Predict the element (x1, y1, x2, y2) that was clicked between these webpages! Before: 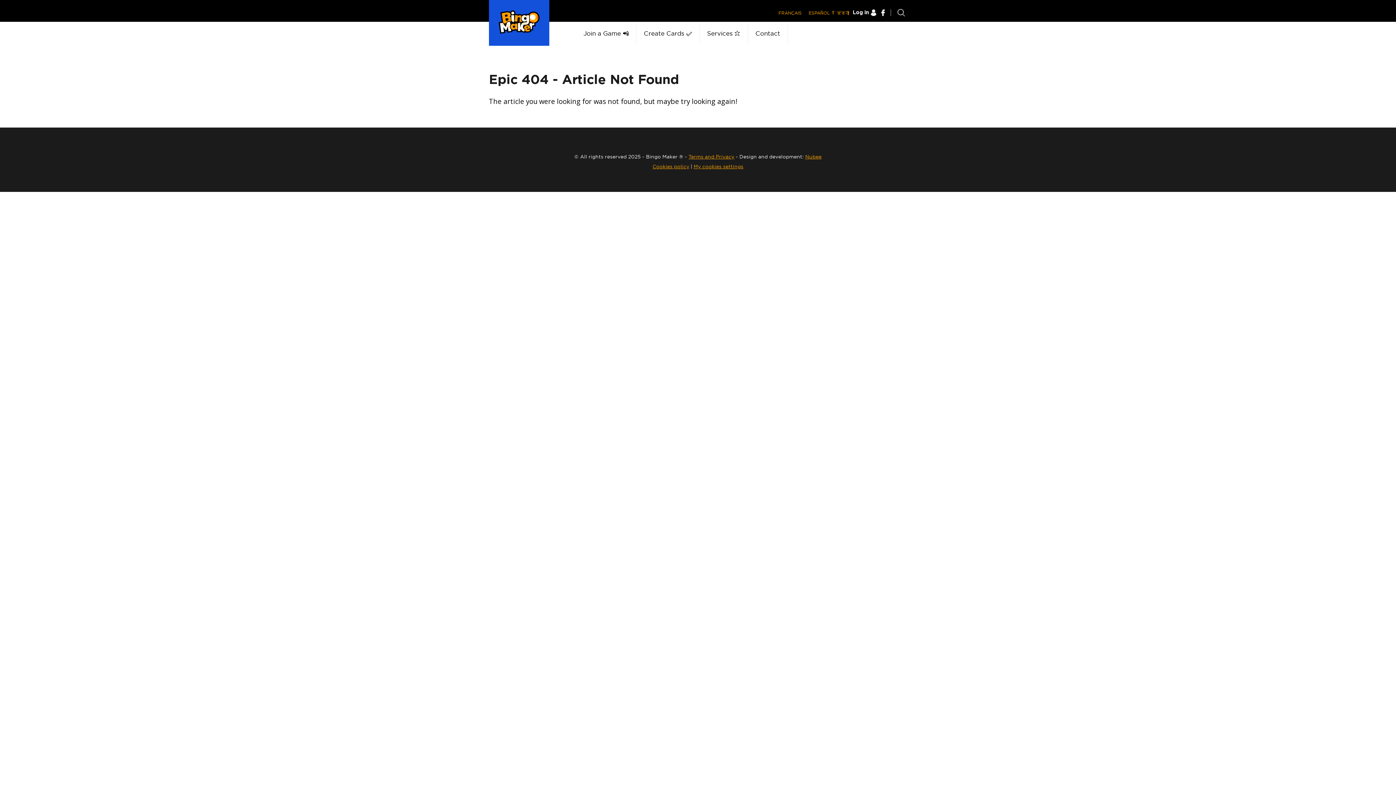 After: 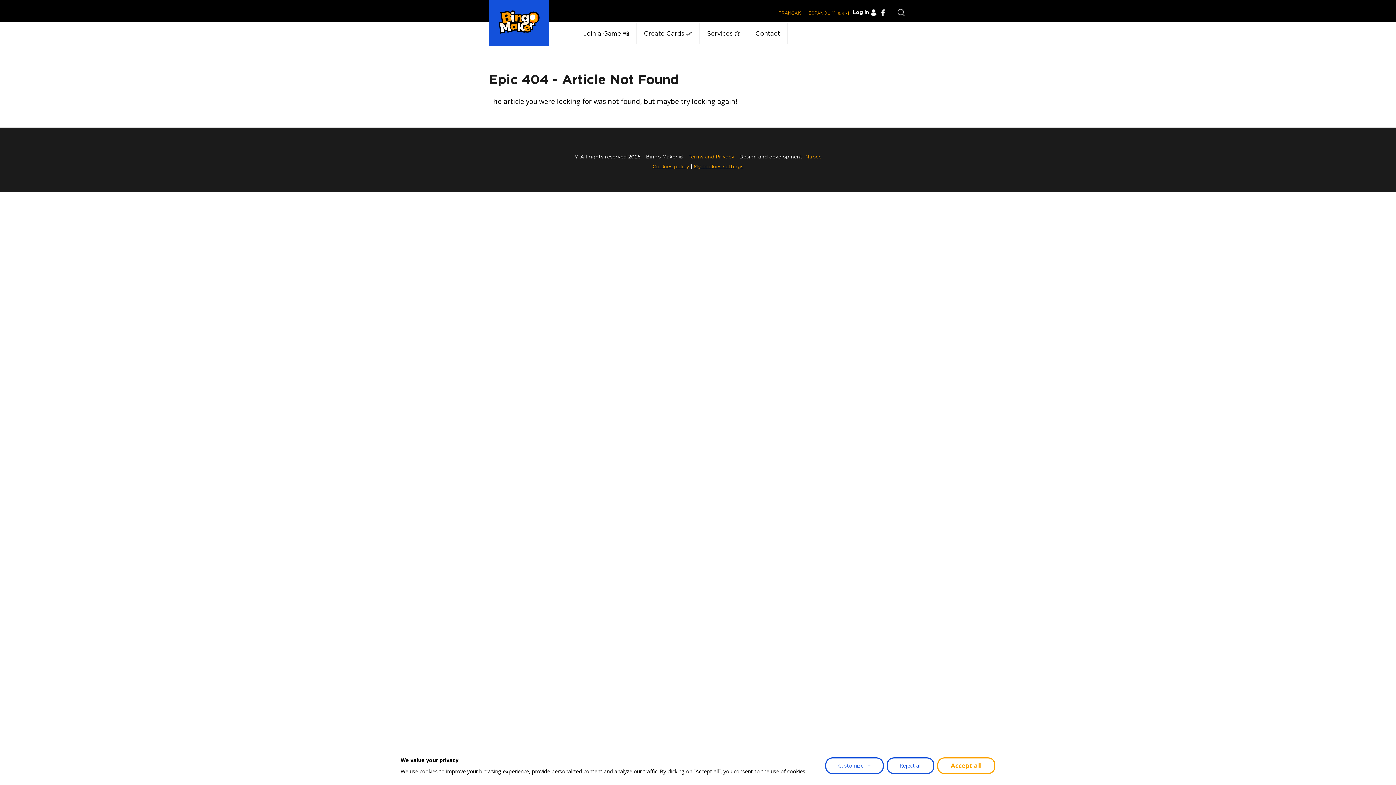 Action: label: FACEBOOK bbox: (881, 9, 891, 15)